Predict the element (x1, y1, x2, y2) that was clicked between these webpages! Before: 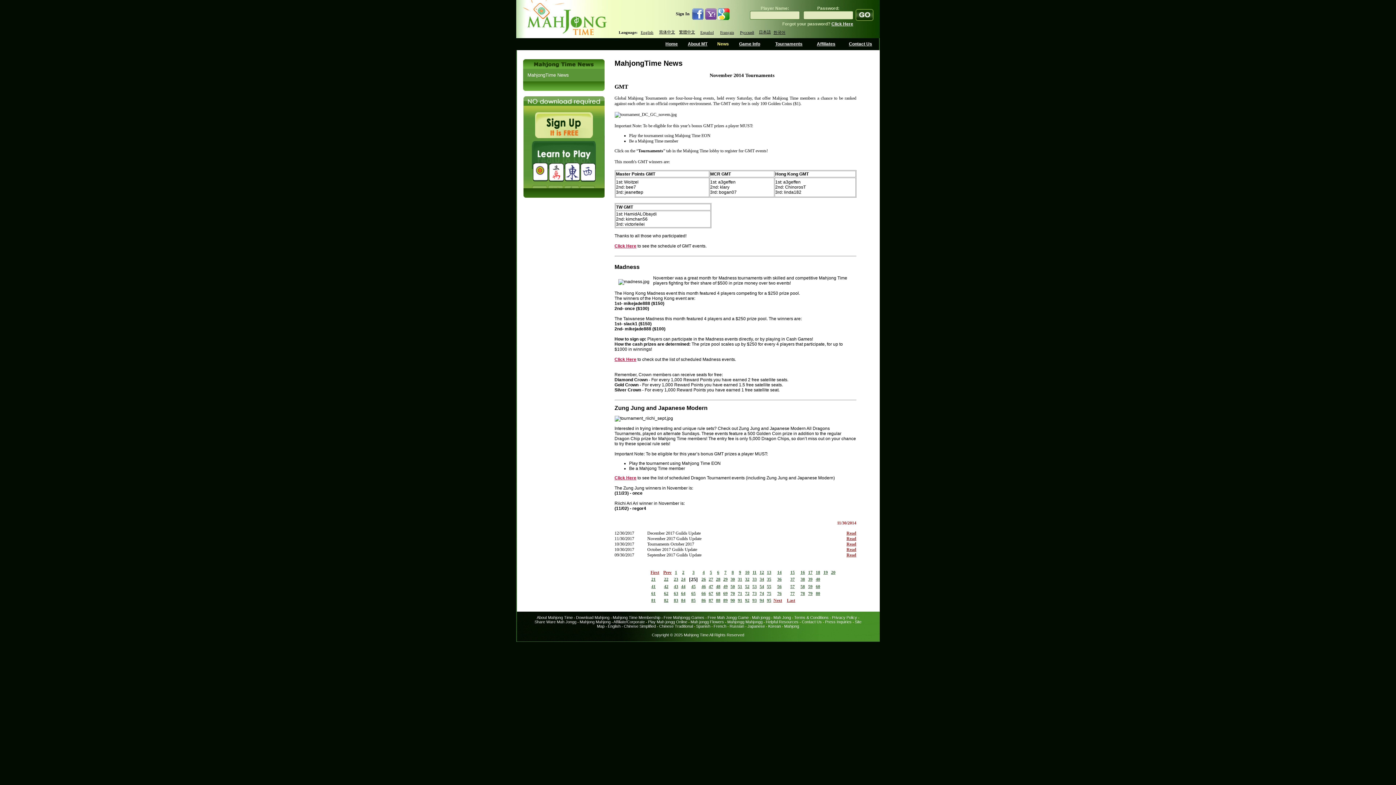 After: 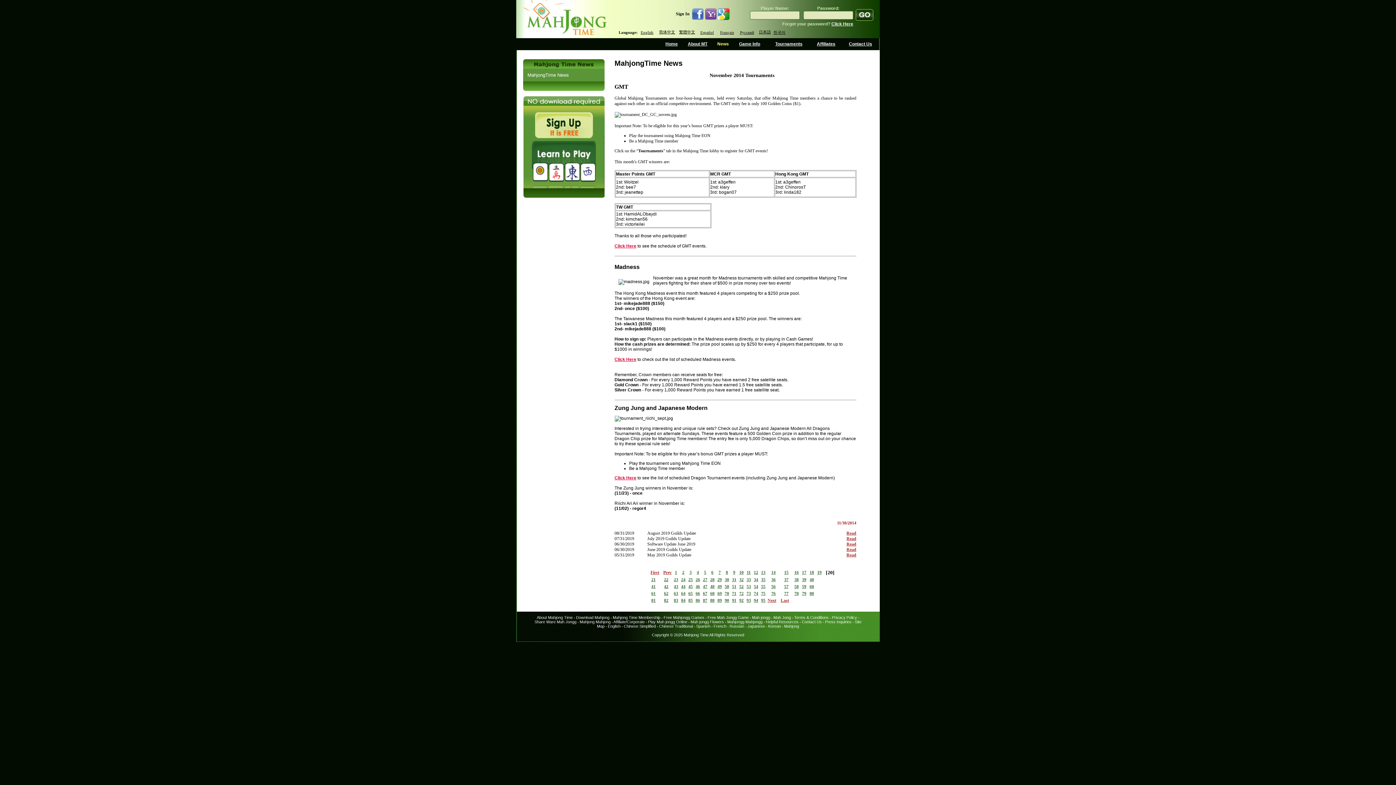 Action: label: 20 bbox: (831, 570, 835, 575)